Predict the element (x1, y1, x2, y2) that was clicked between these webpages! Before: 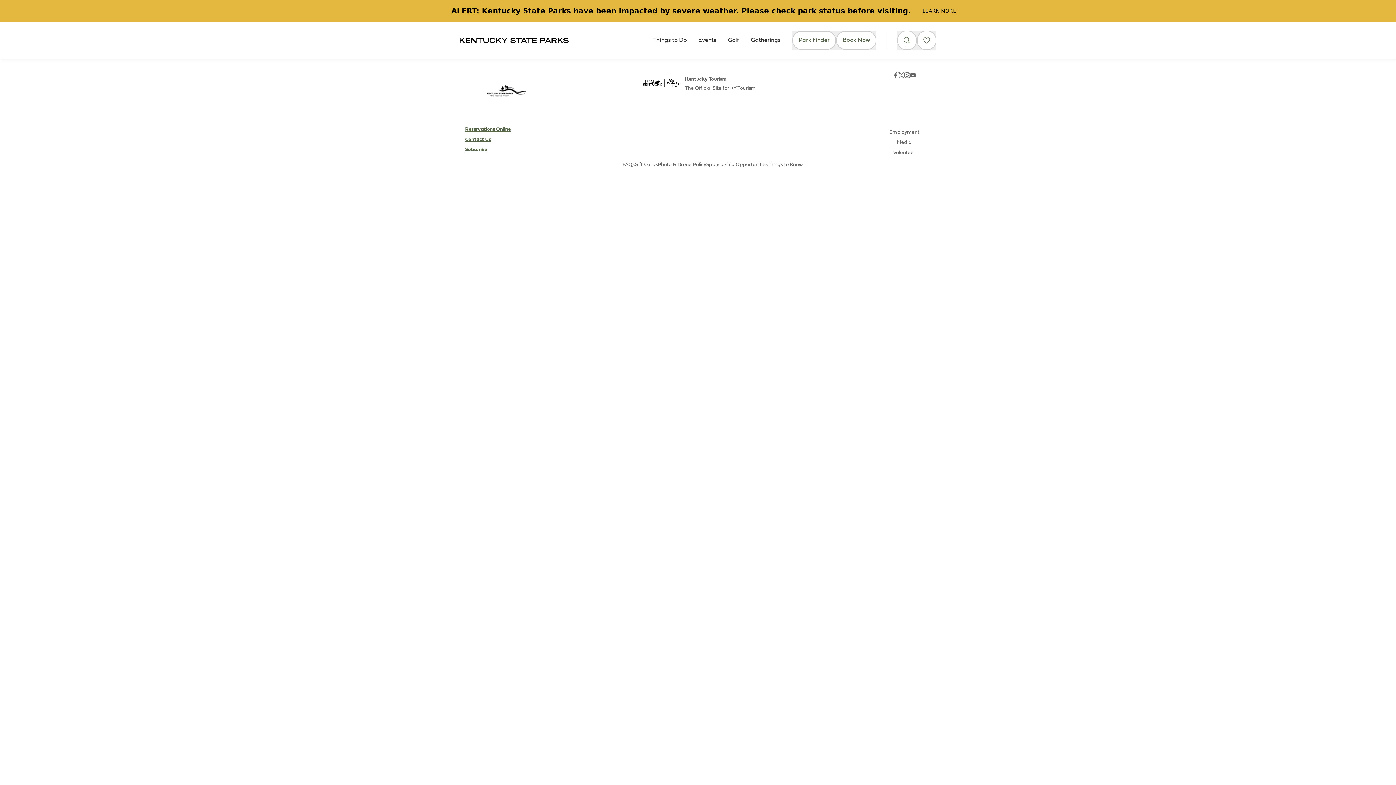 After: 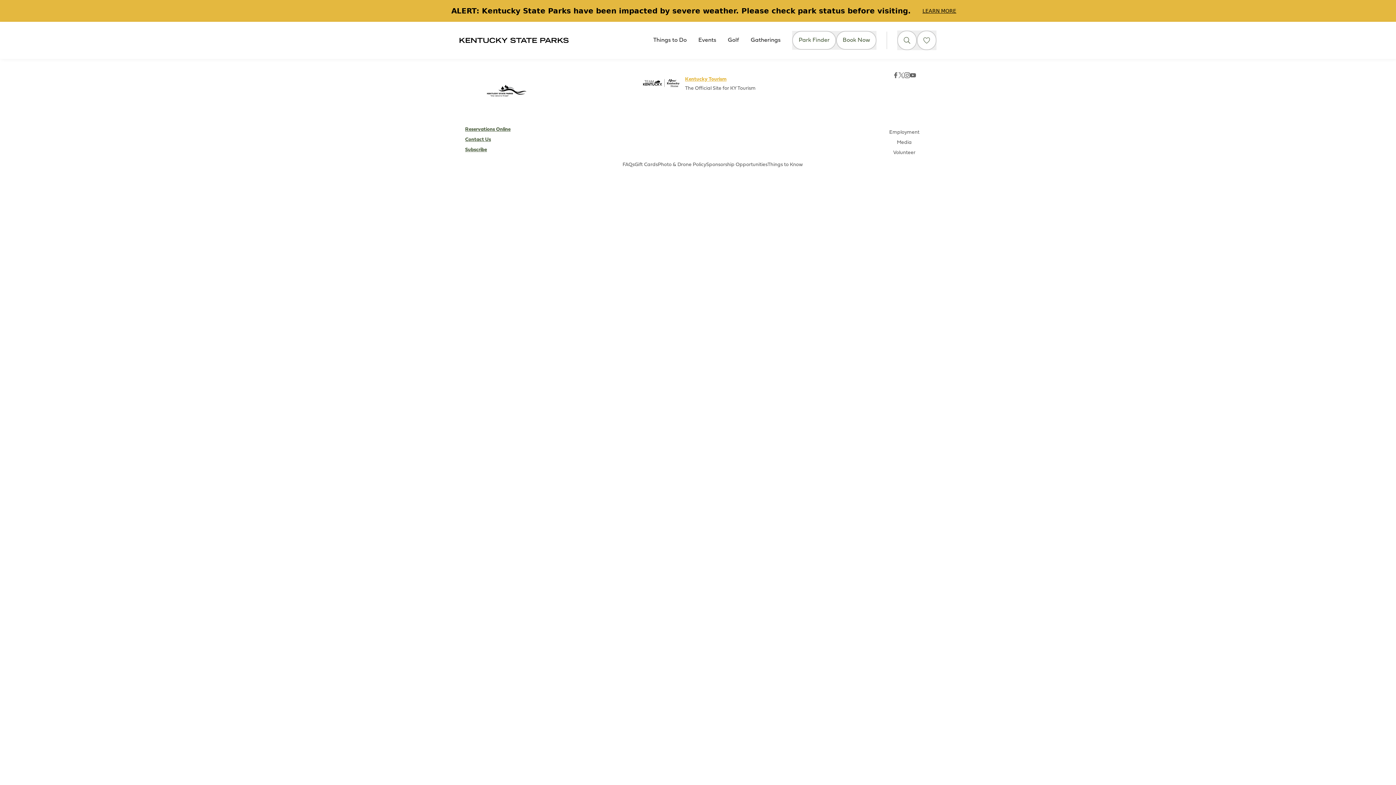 Action: label: Kentucky Tourism bbox: (685, 76, 726, 82)